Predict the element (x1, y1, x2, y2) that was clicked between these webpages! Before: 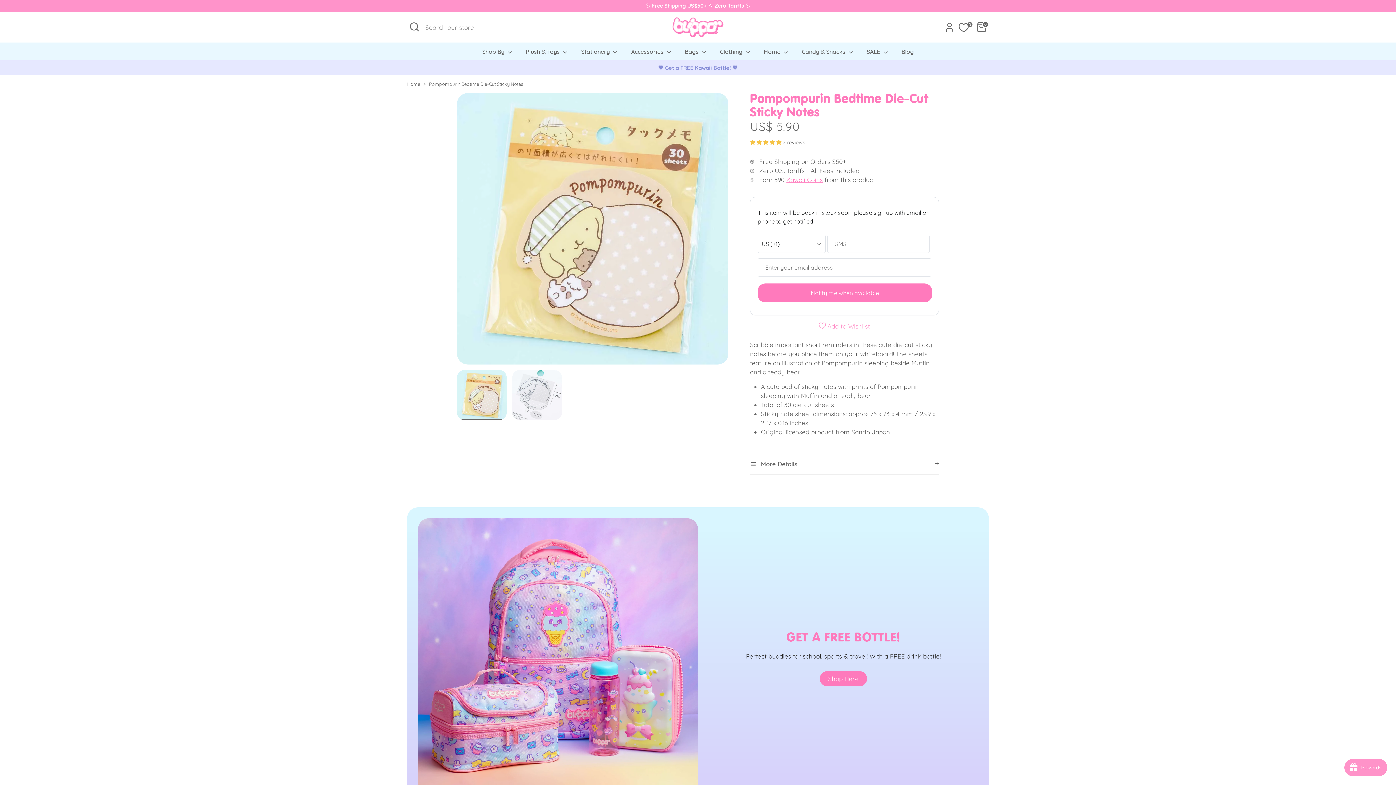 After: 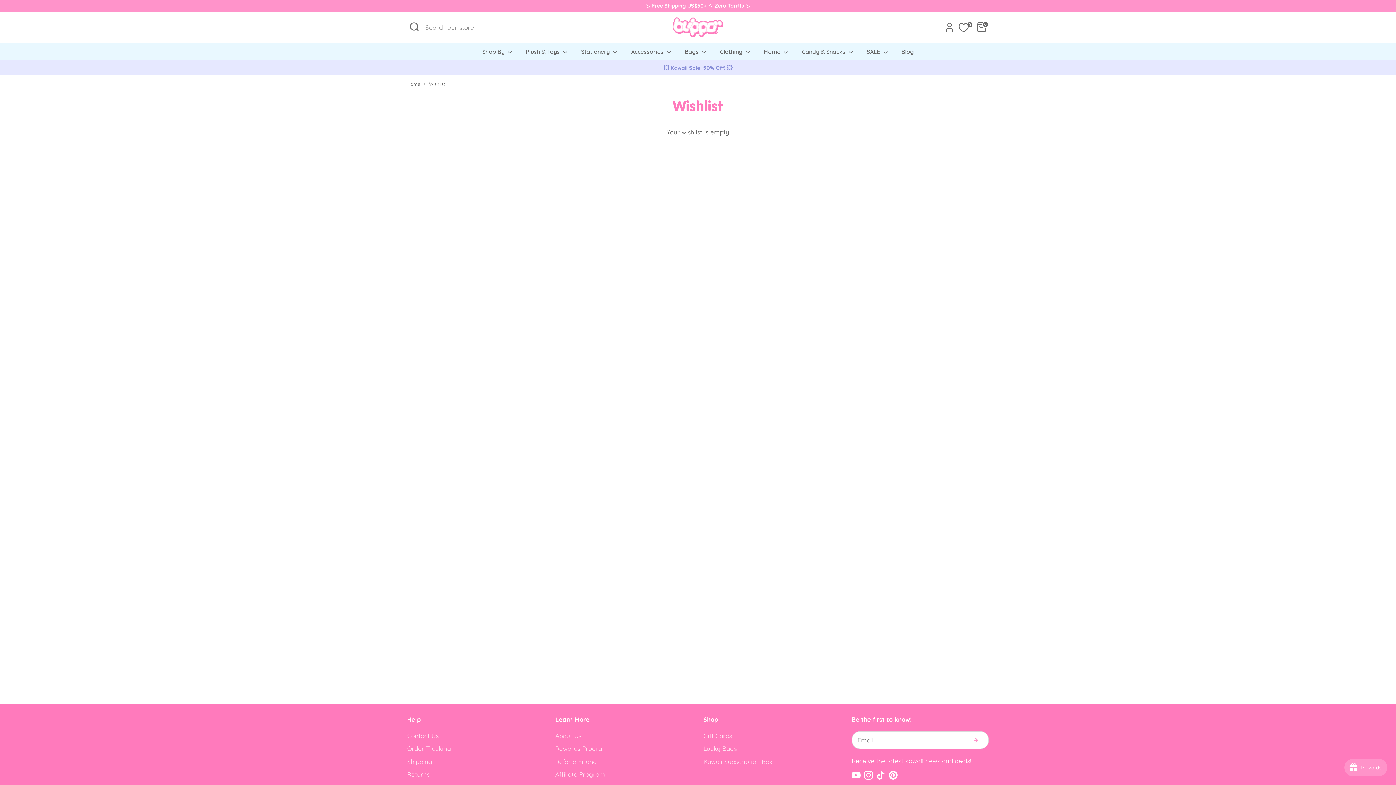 Action: bbox: (959, 19, 972, 34) label: 0